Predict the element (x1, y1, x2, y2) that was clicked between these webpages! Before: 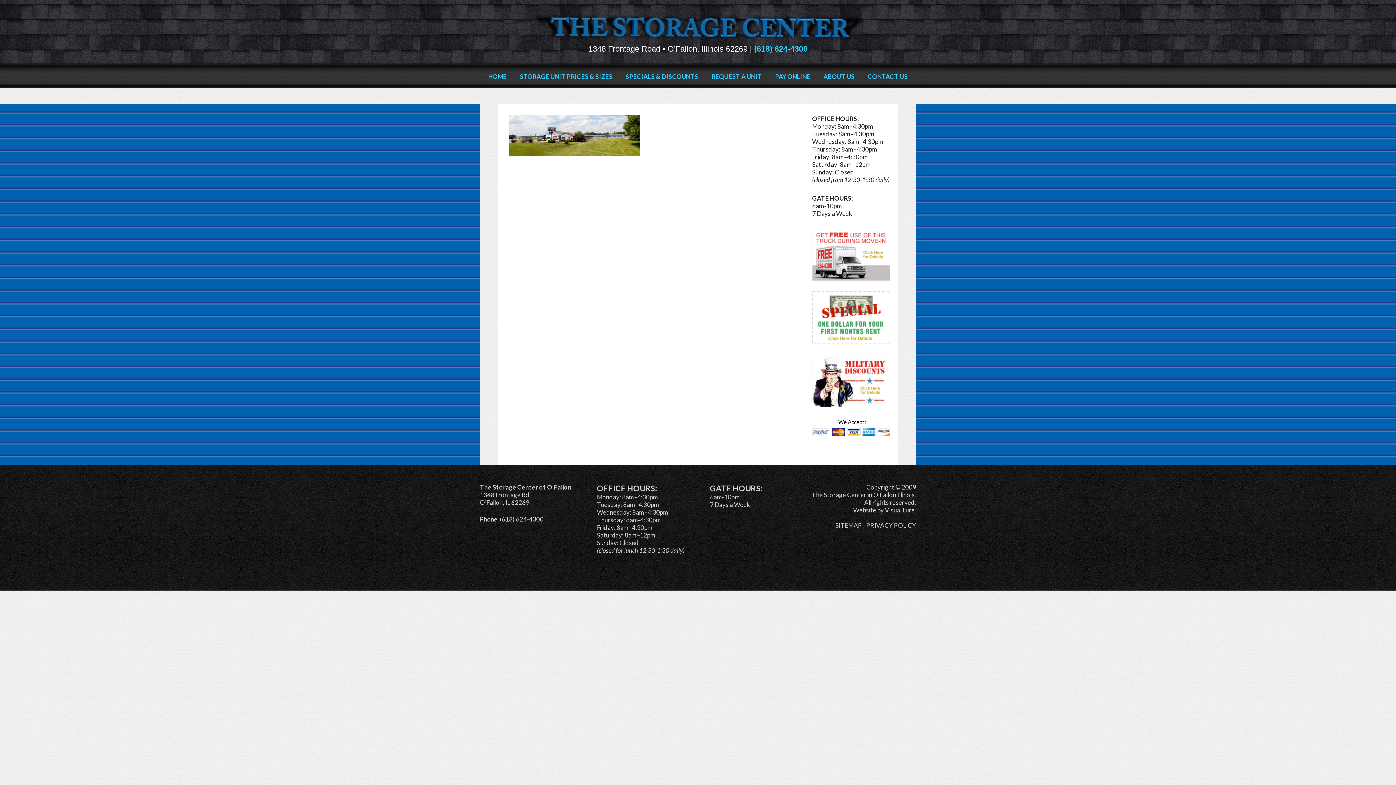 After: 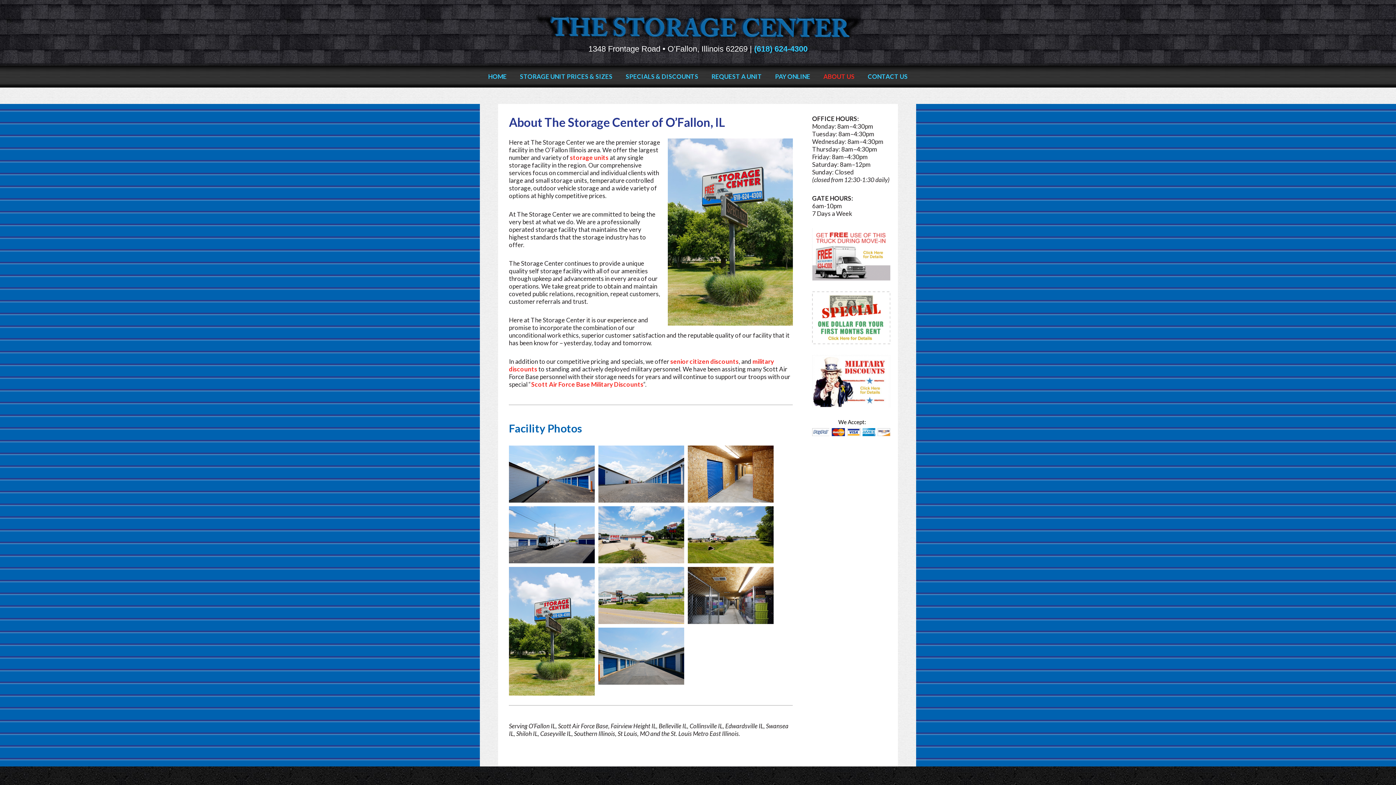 Action: label: ABOUT US bbox: (823, 72, 854, 80)